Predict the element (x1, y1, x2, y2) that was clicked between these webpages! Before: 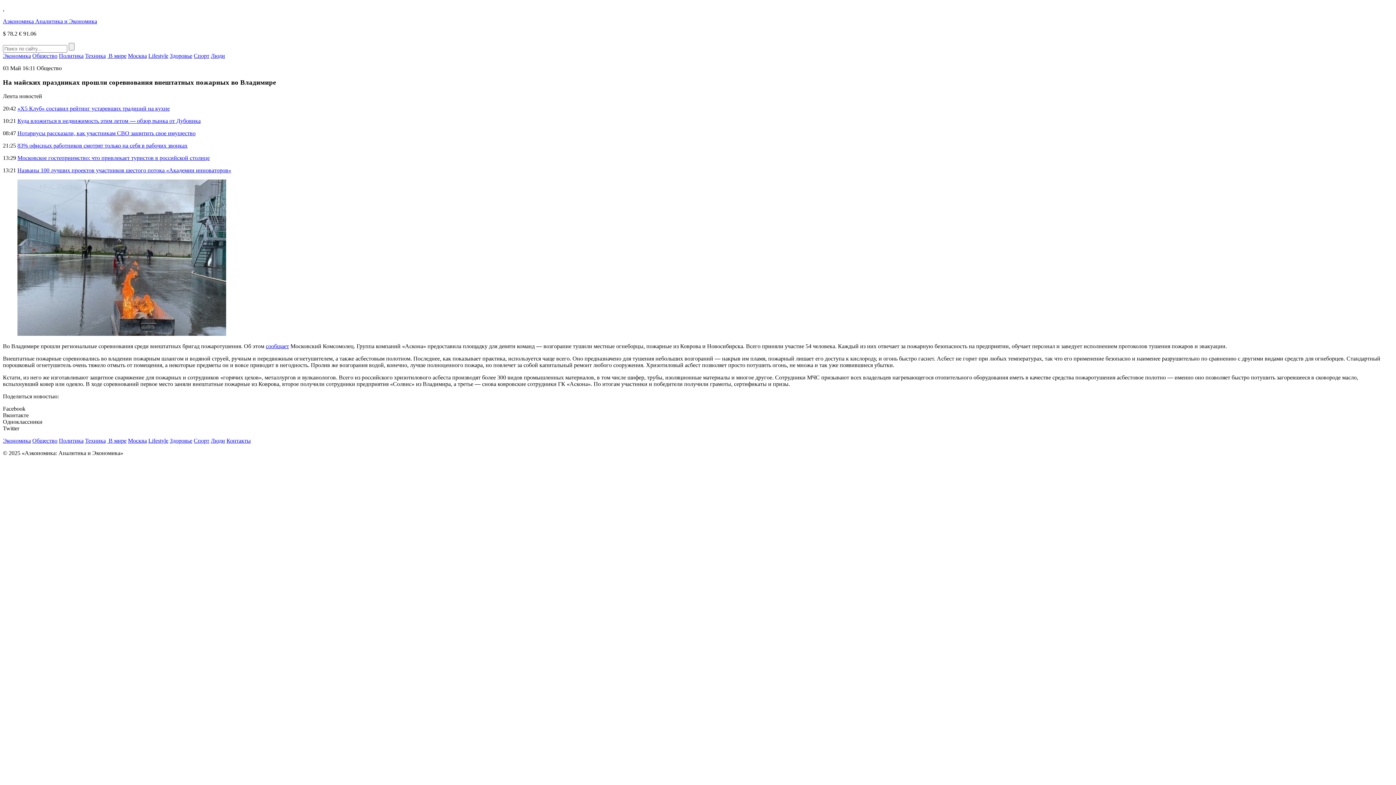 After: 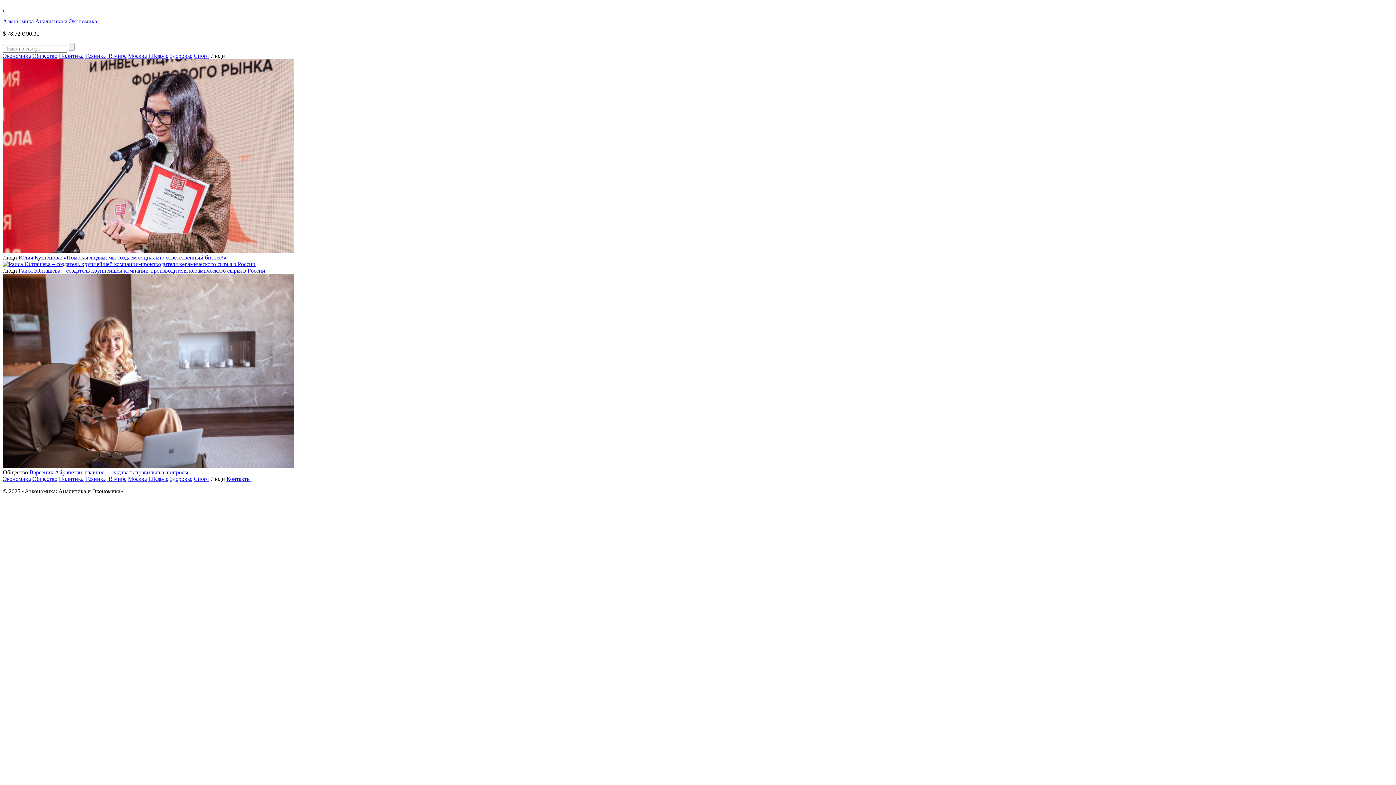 Action: bbox: (210, 52, 225, 58) label: Люди